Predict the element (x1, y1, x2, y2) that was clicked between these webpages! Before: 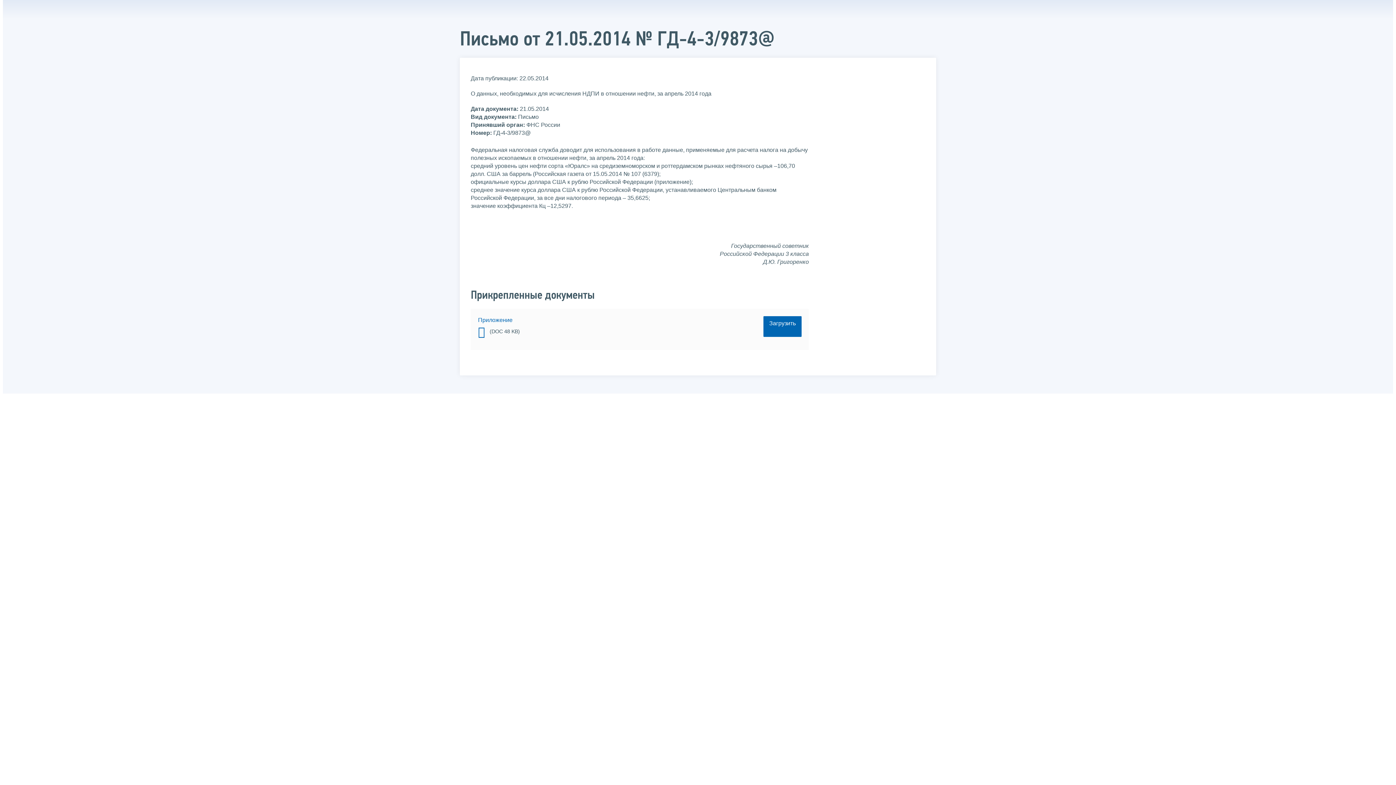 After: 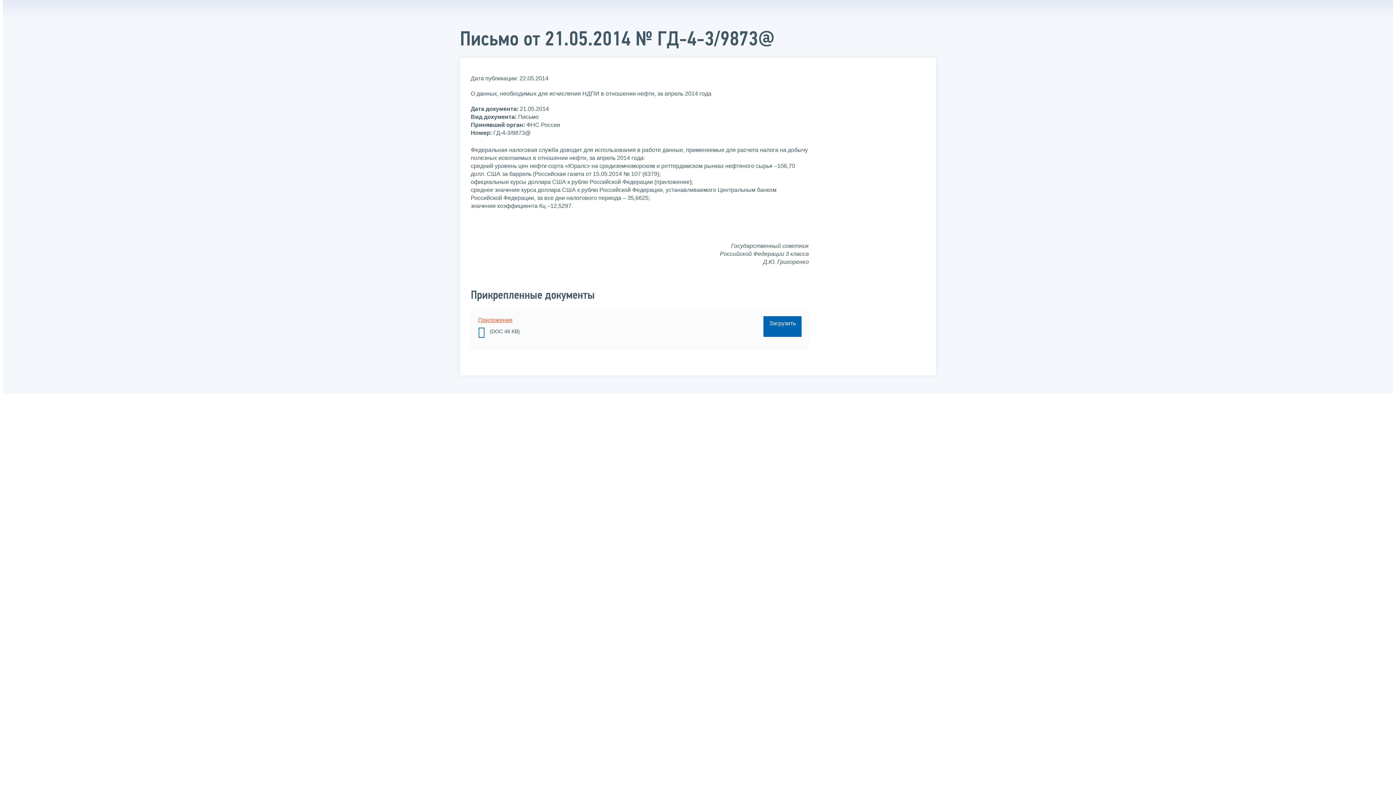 Action: bbox: (478, 317, 512, 323) label: Приложение